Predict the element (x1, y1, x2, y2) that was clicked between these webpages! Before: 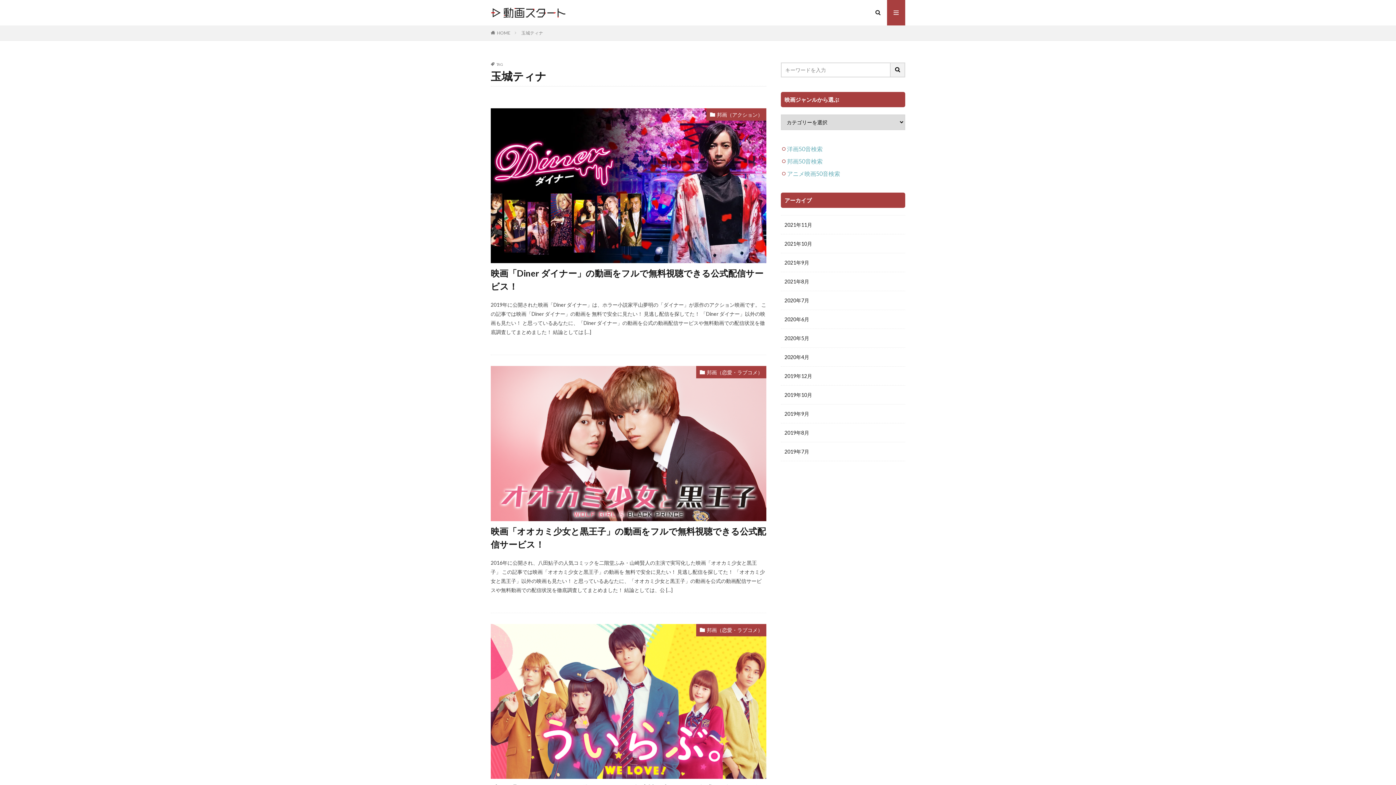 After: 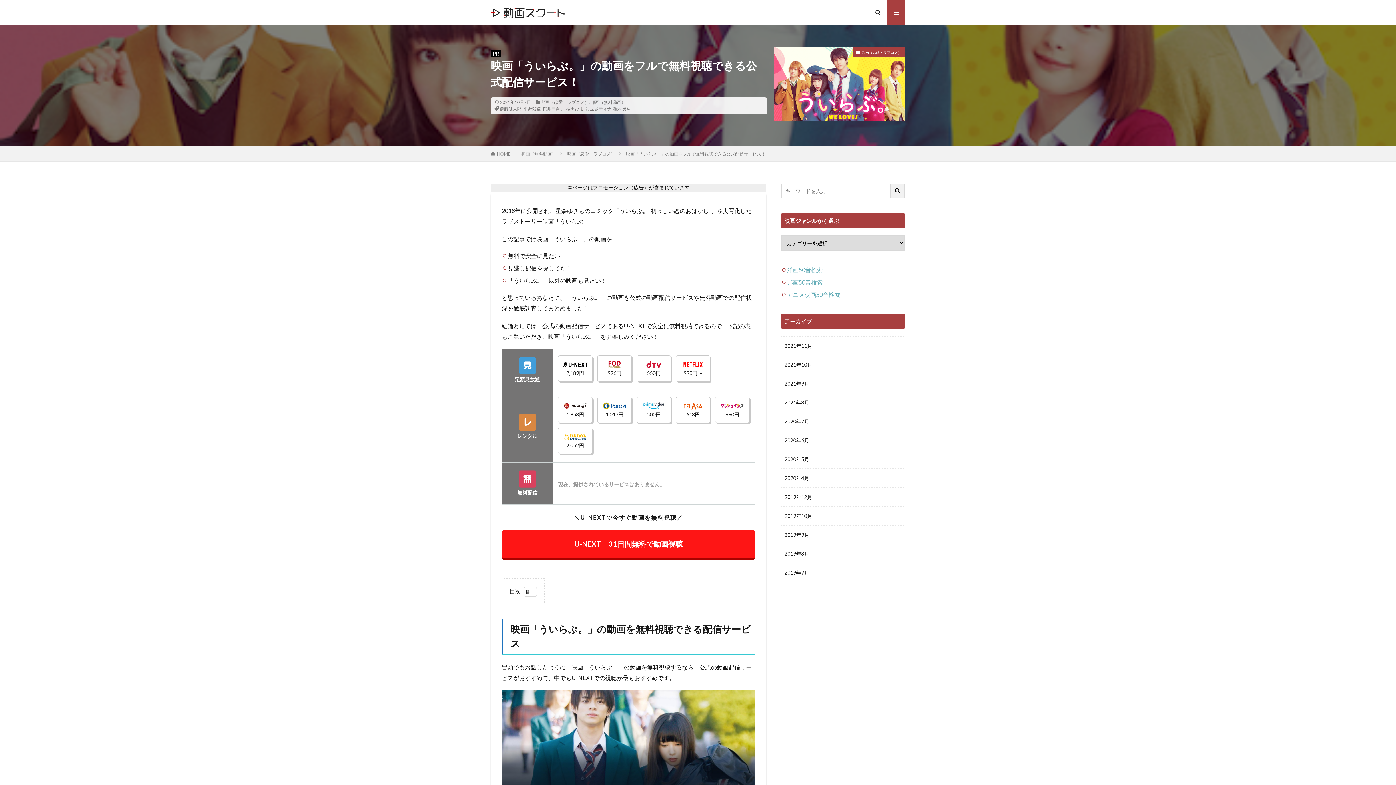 Action: bbox: (490, 624, 766, 779)